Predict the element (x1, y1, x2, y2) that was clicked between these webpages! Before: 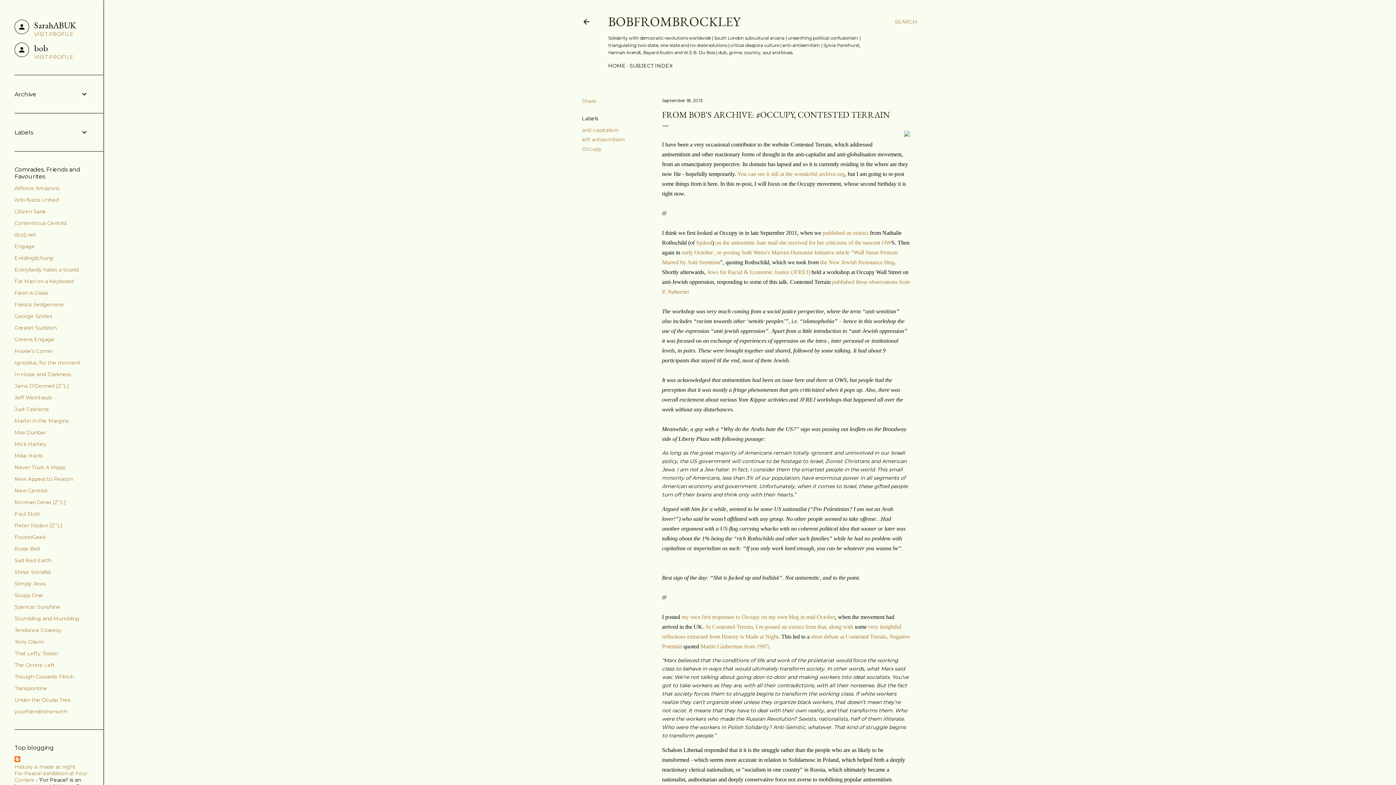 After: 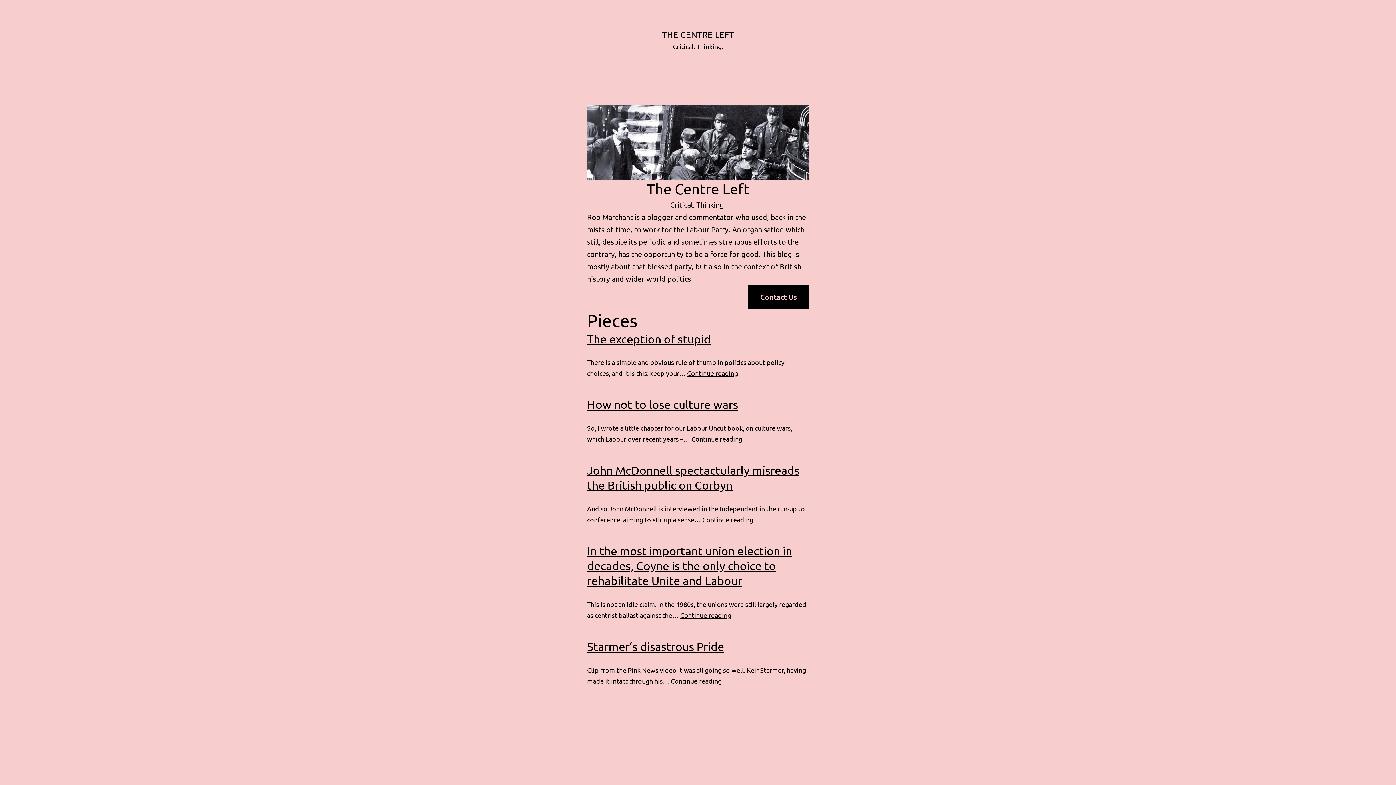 Action: bbox: (14, 662, 54, 668) label: The Centre Left